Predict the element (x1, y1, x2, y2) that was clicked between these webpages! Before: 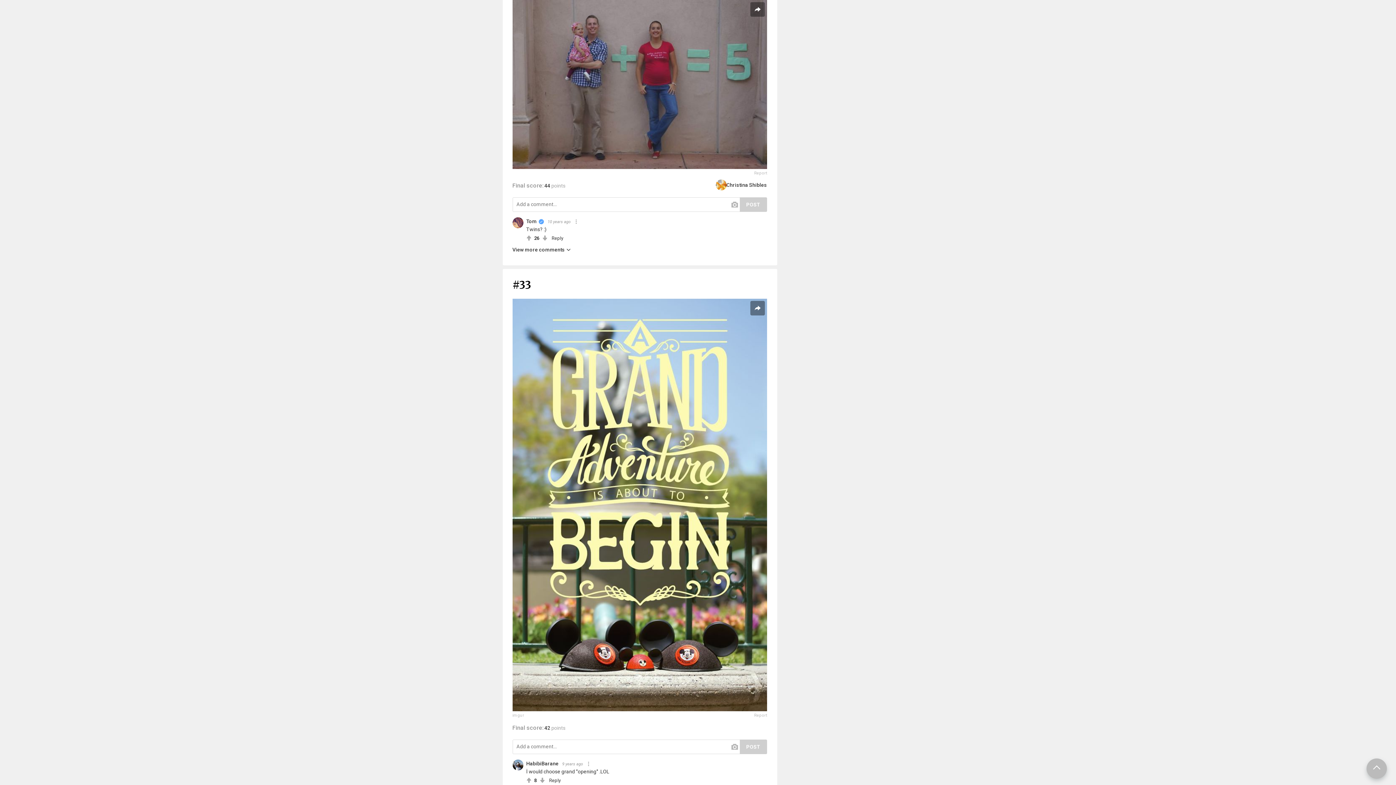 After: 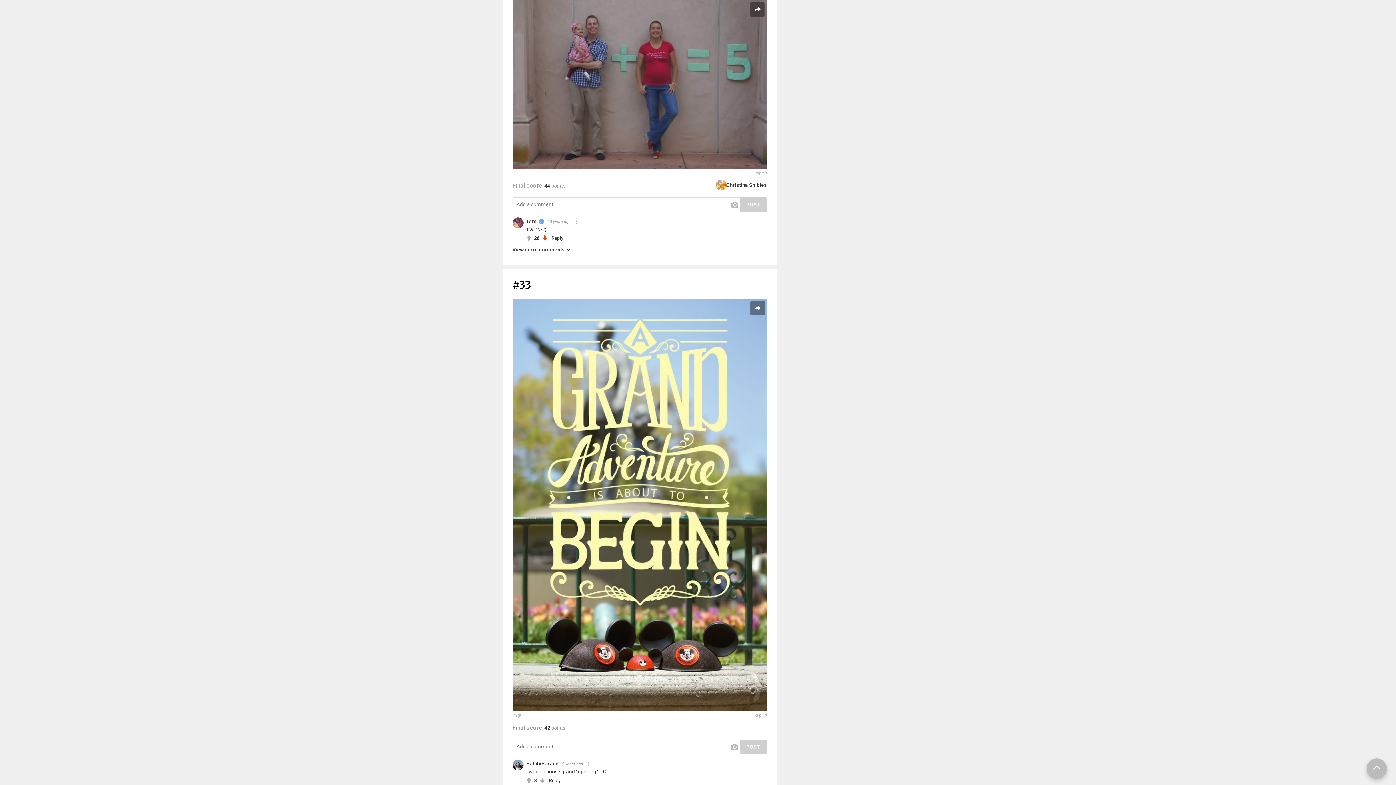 Action: bbox: (542, 234, 547, 242)